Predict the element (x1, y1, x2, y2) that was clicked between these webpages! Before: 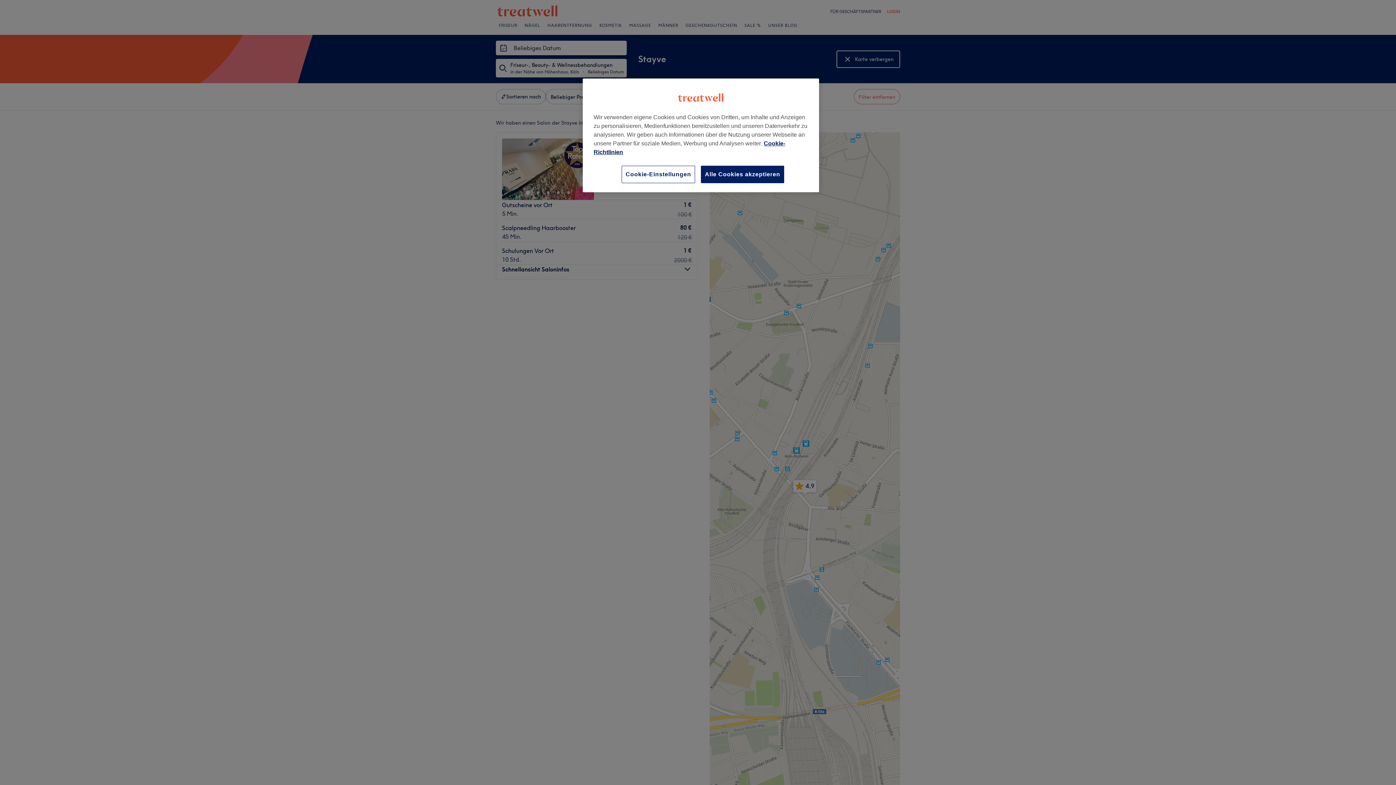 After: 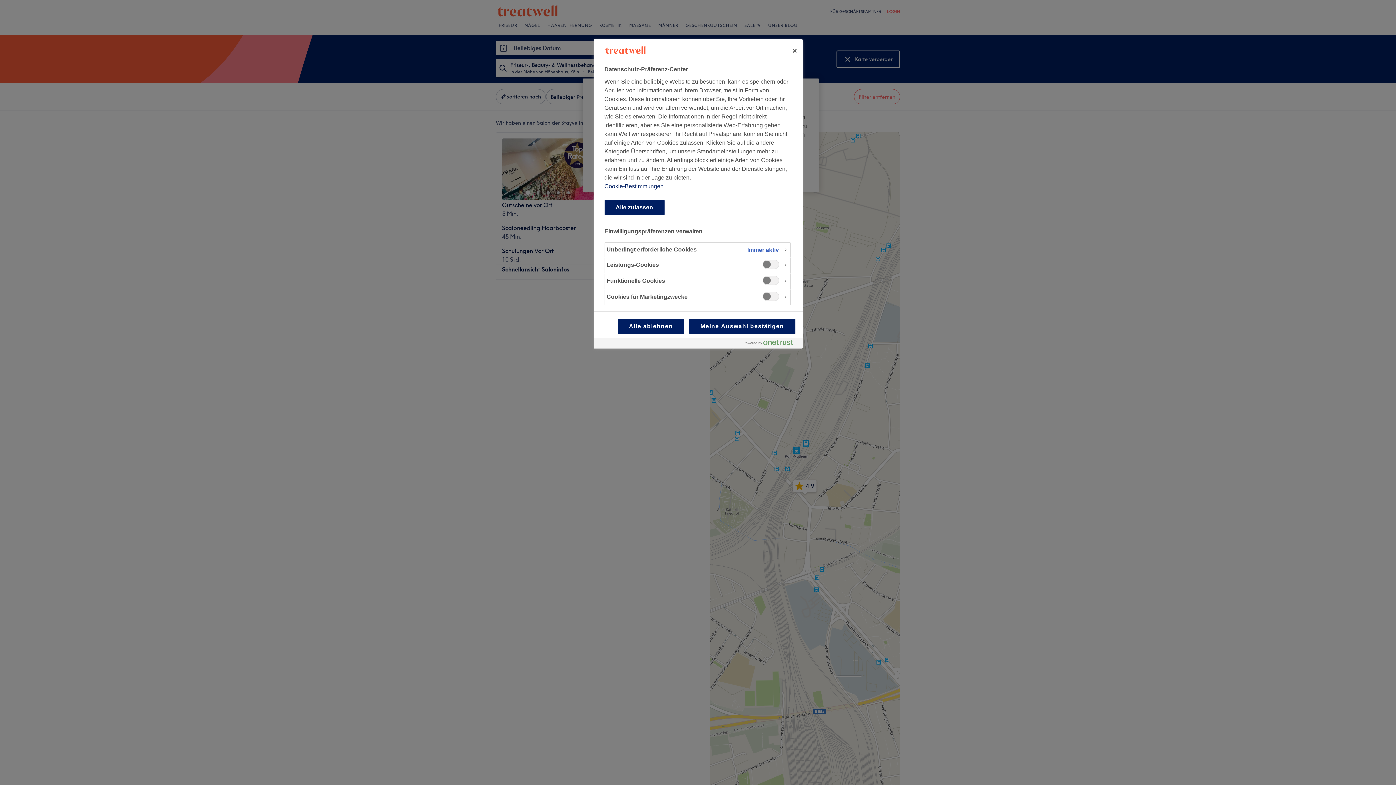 Action: label: Cookie-Einstellungen bbox: (621, 165, 695, 183)